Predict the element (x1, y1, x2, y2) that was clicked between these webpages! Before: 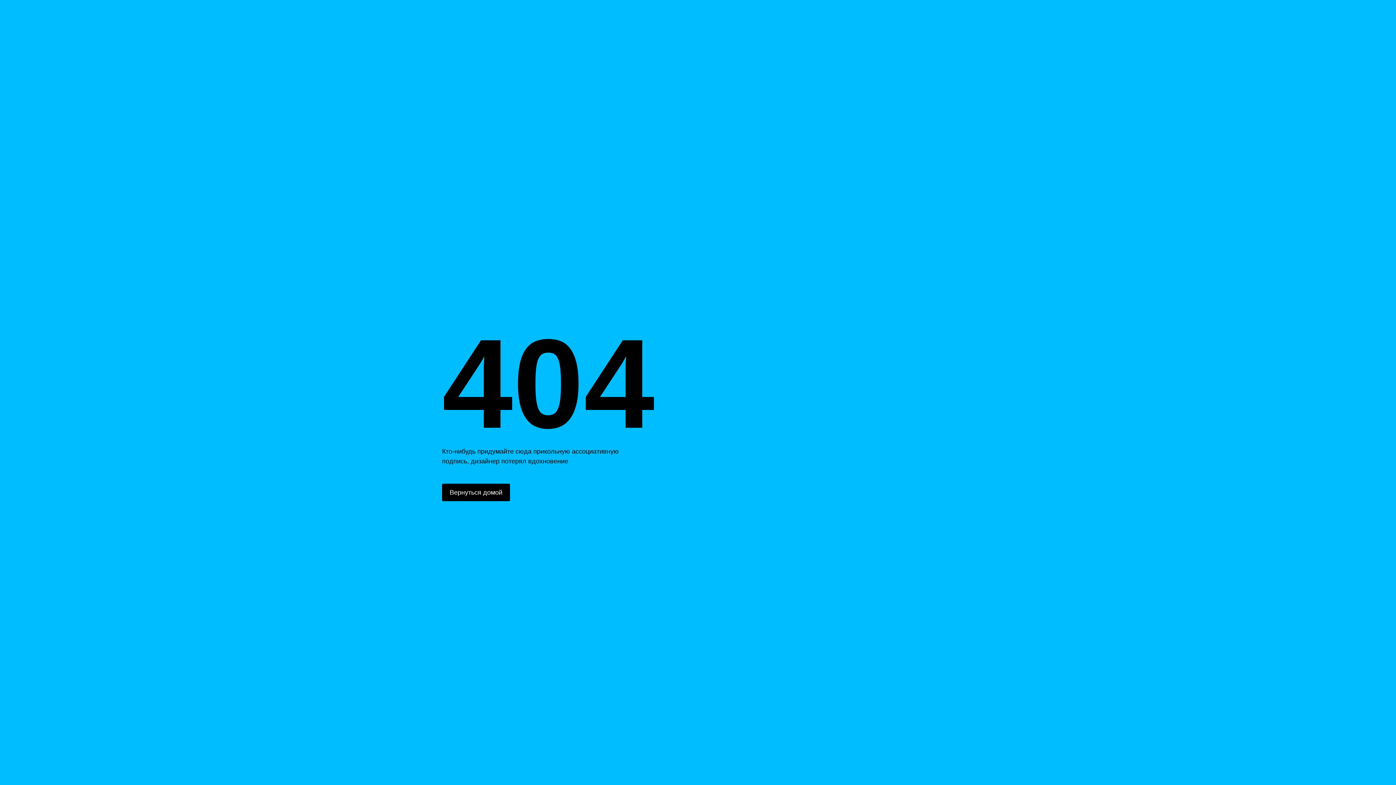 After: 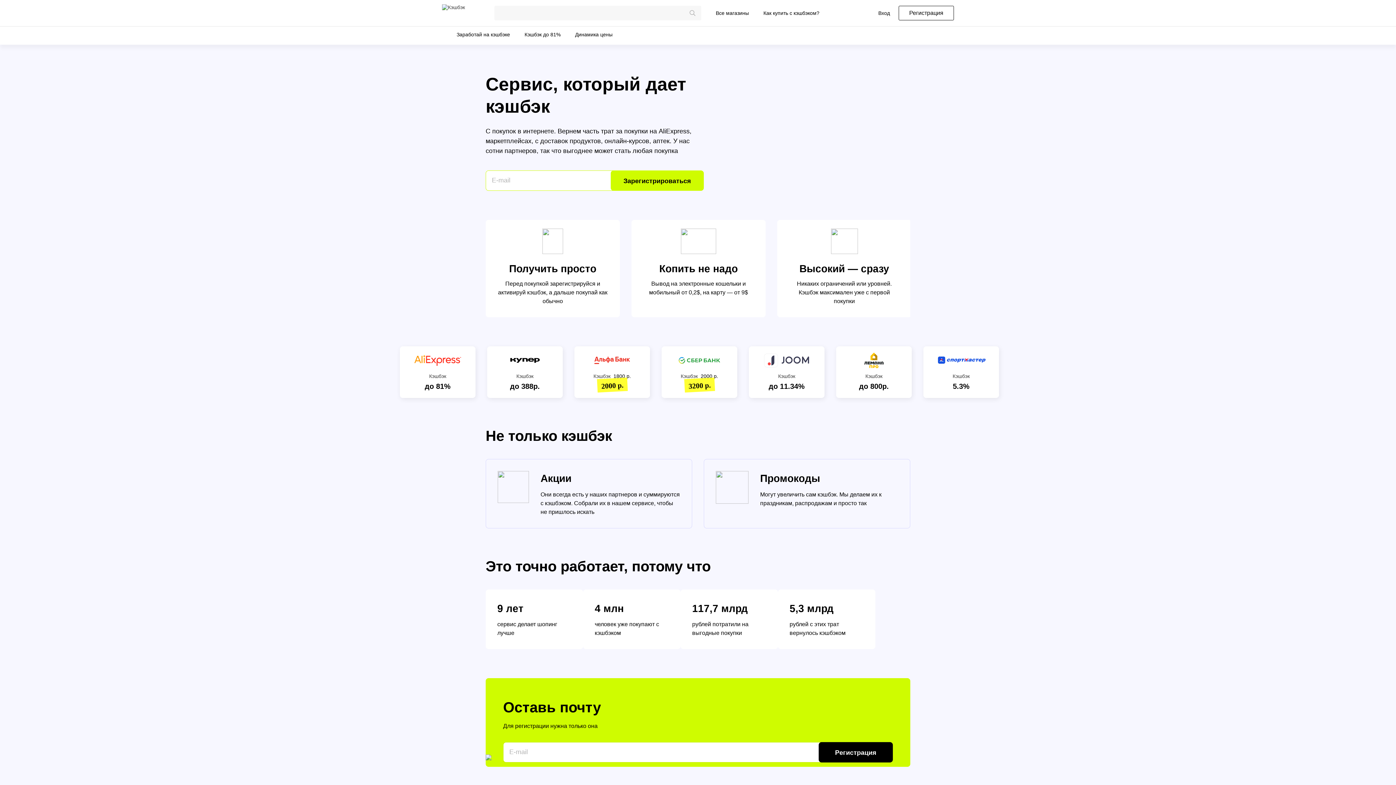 Action: label: Вернуться домой bbox: (442, 484, 510, 501)